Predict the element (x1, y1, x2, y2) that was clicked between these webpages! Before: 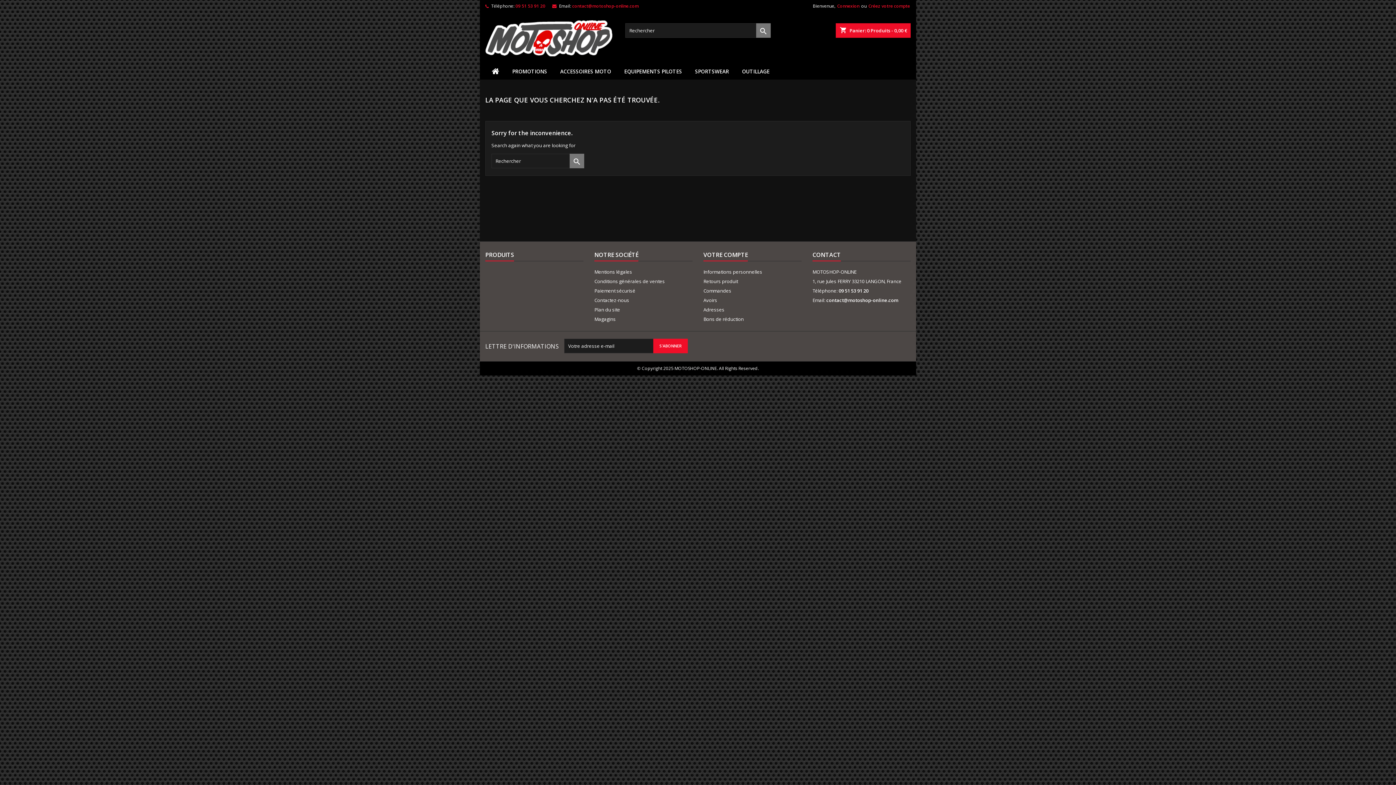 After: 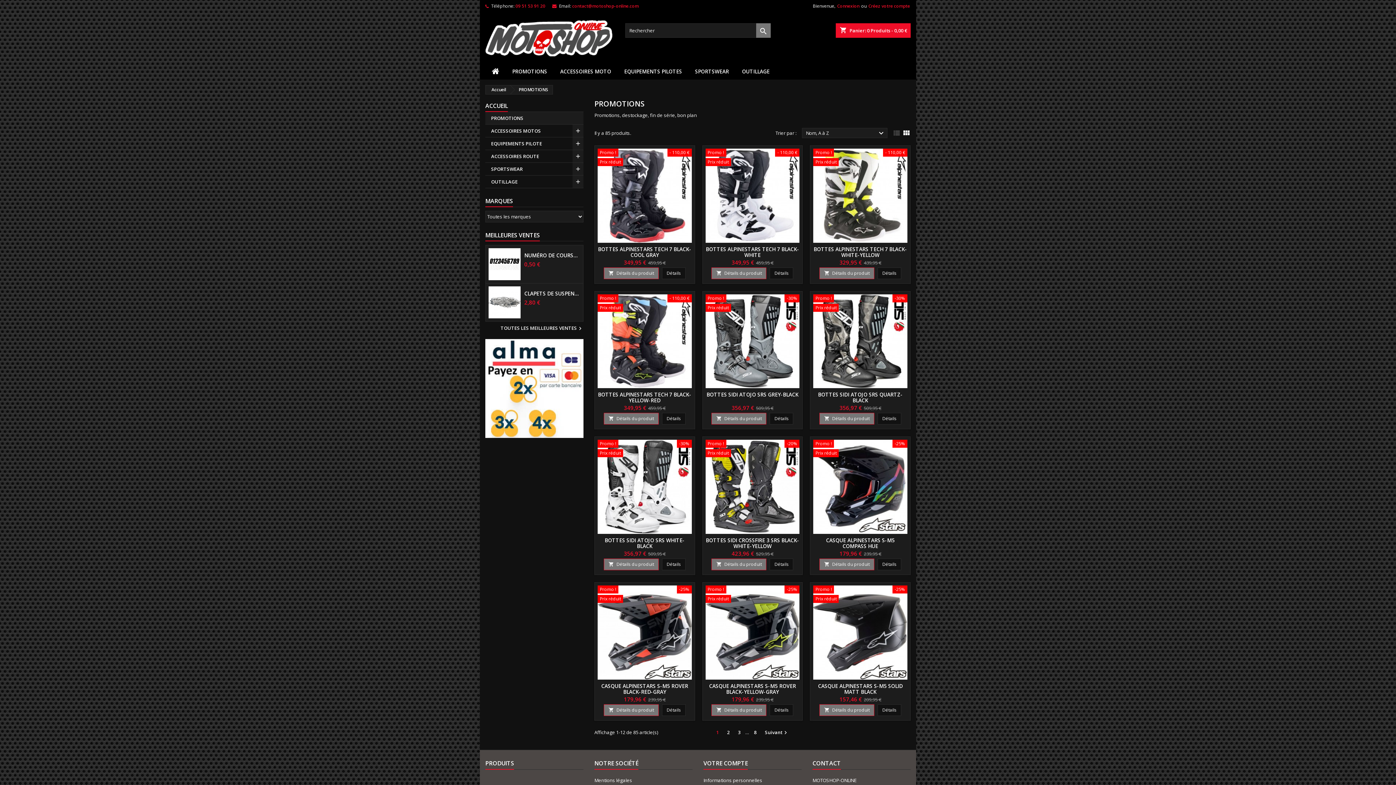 Action: bbox: (505, 63, 553, 79) label: PROMOTIONS